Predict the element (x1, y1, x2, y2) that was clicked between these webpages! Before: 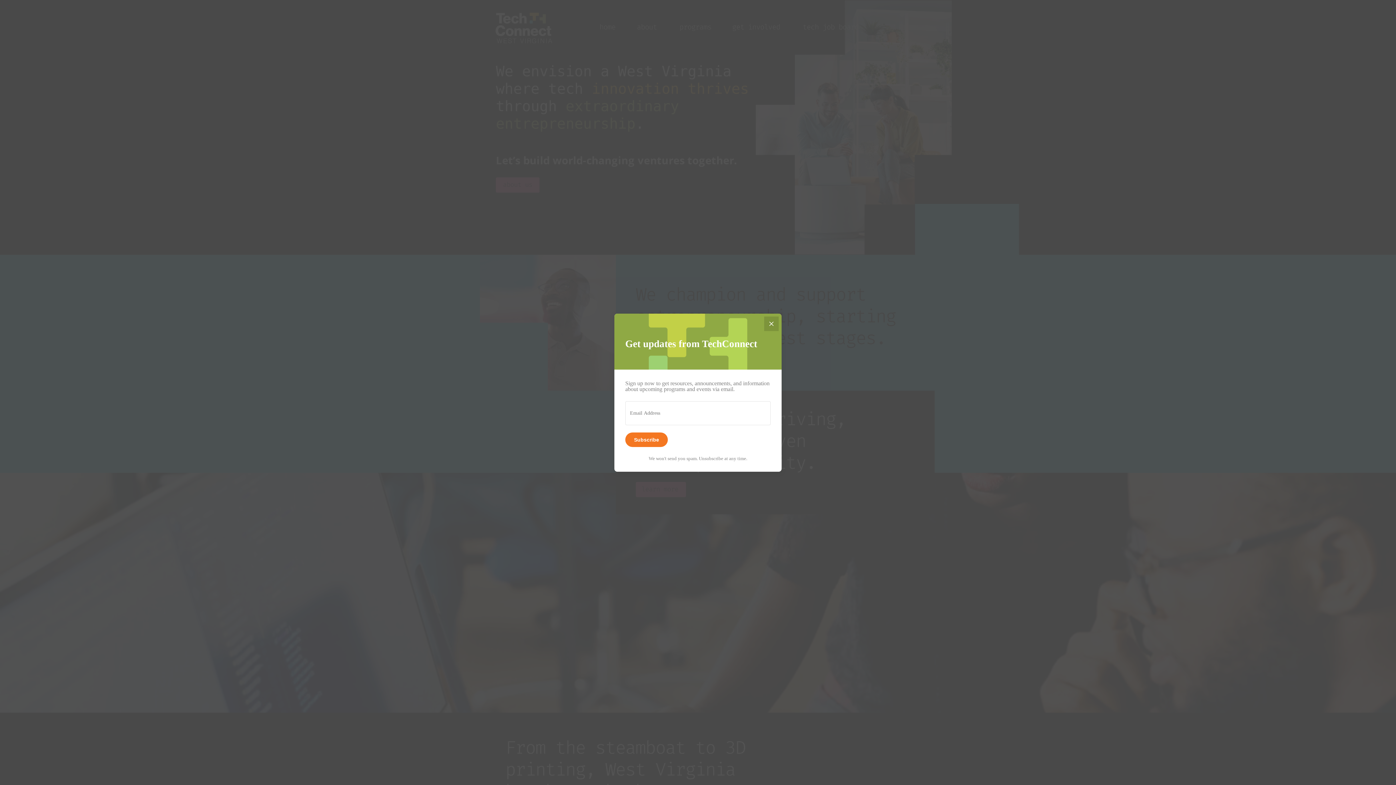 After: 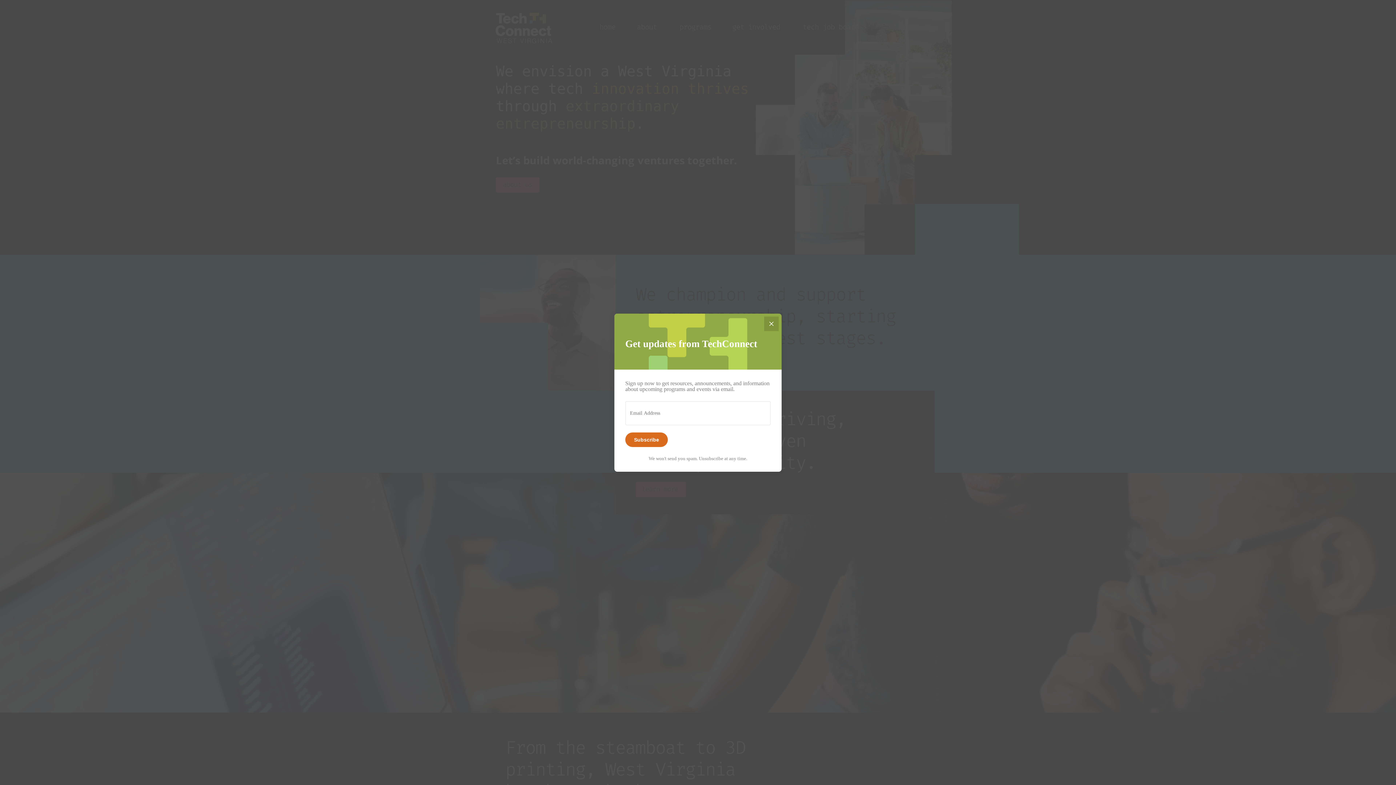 Action: label: Subscribe bbox: (625, 432, 668, 447)